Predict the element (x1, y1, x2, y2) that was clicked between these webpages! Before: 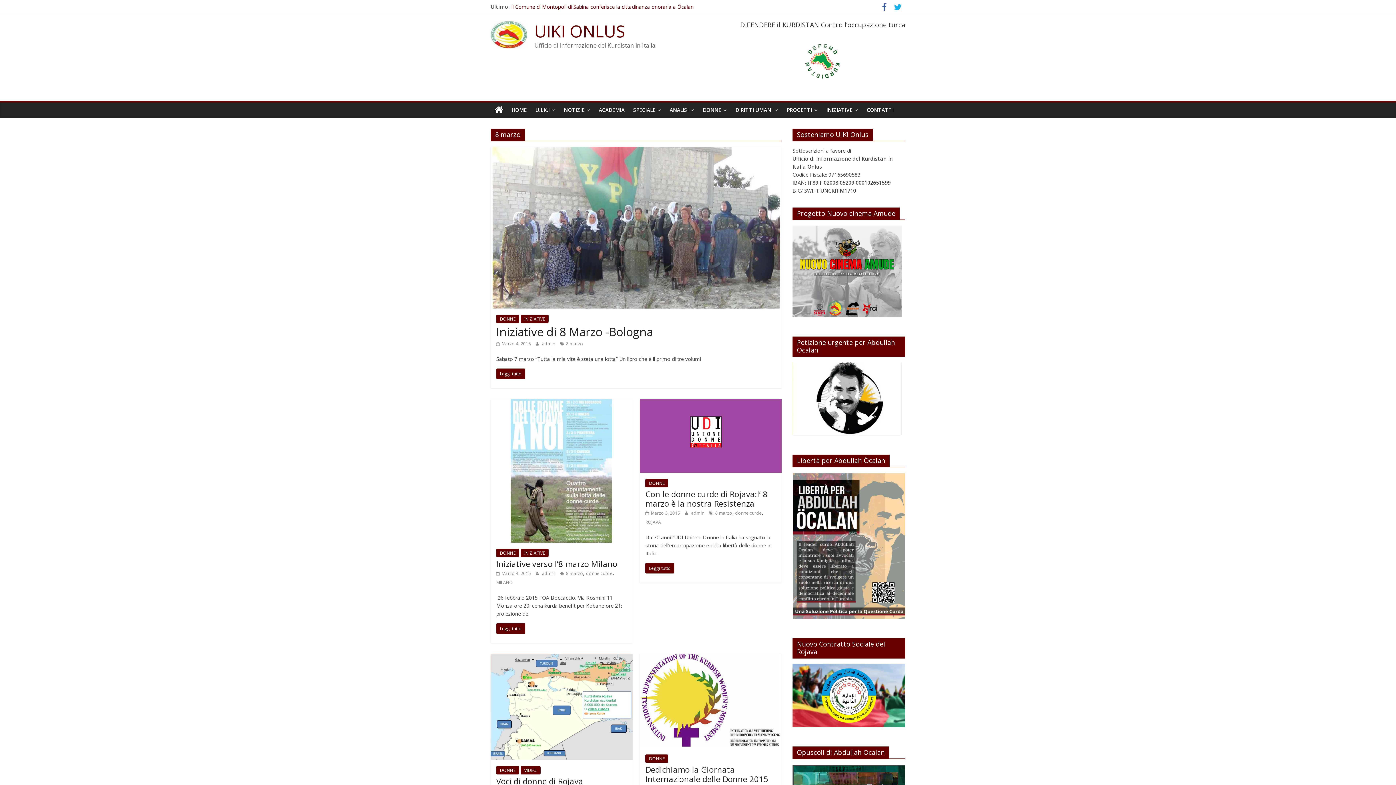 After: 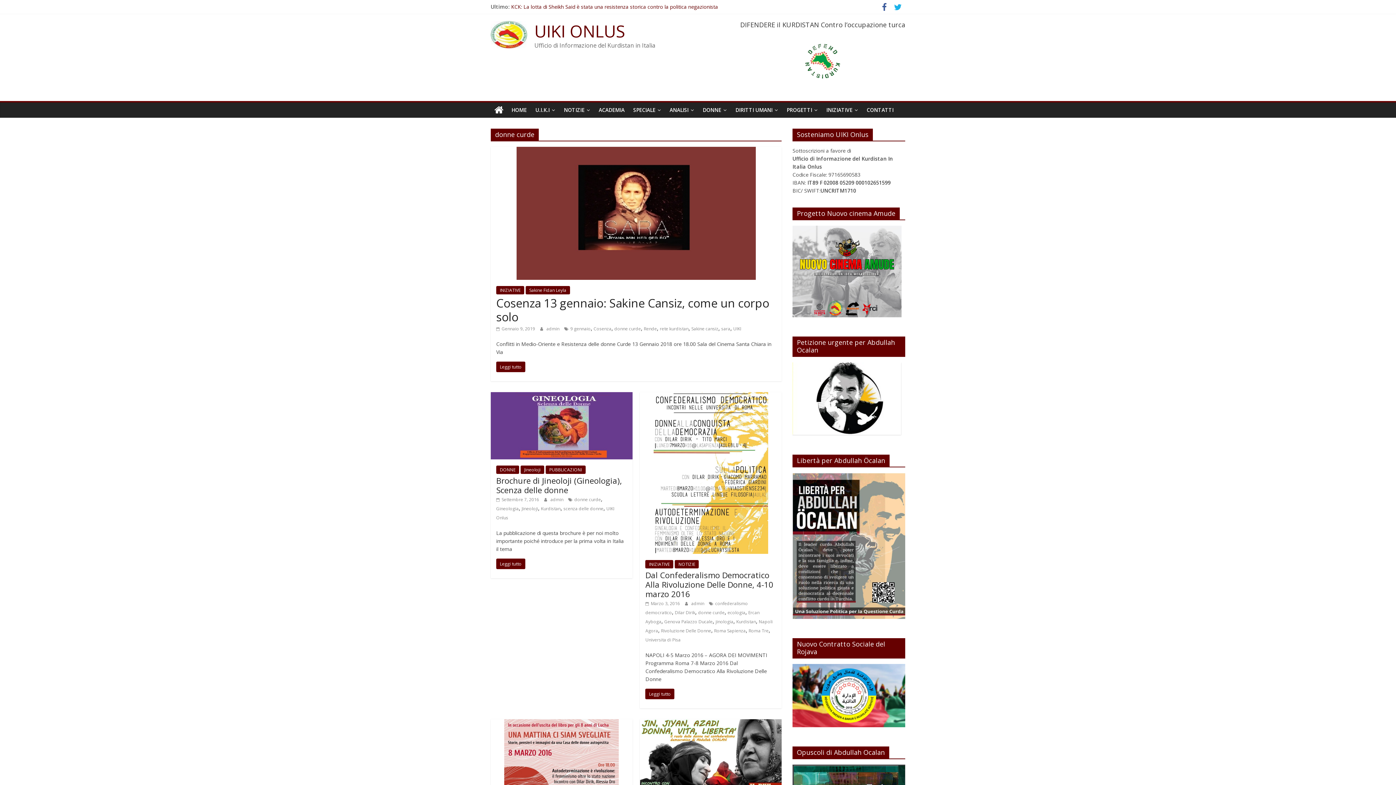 Action: bbox: (735, 510, 761, 516) label: donne curde